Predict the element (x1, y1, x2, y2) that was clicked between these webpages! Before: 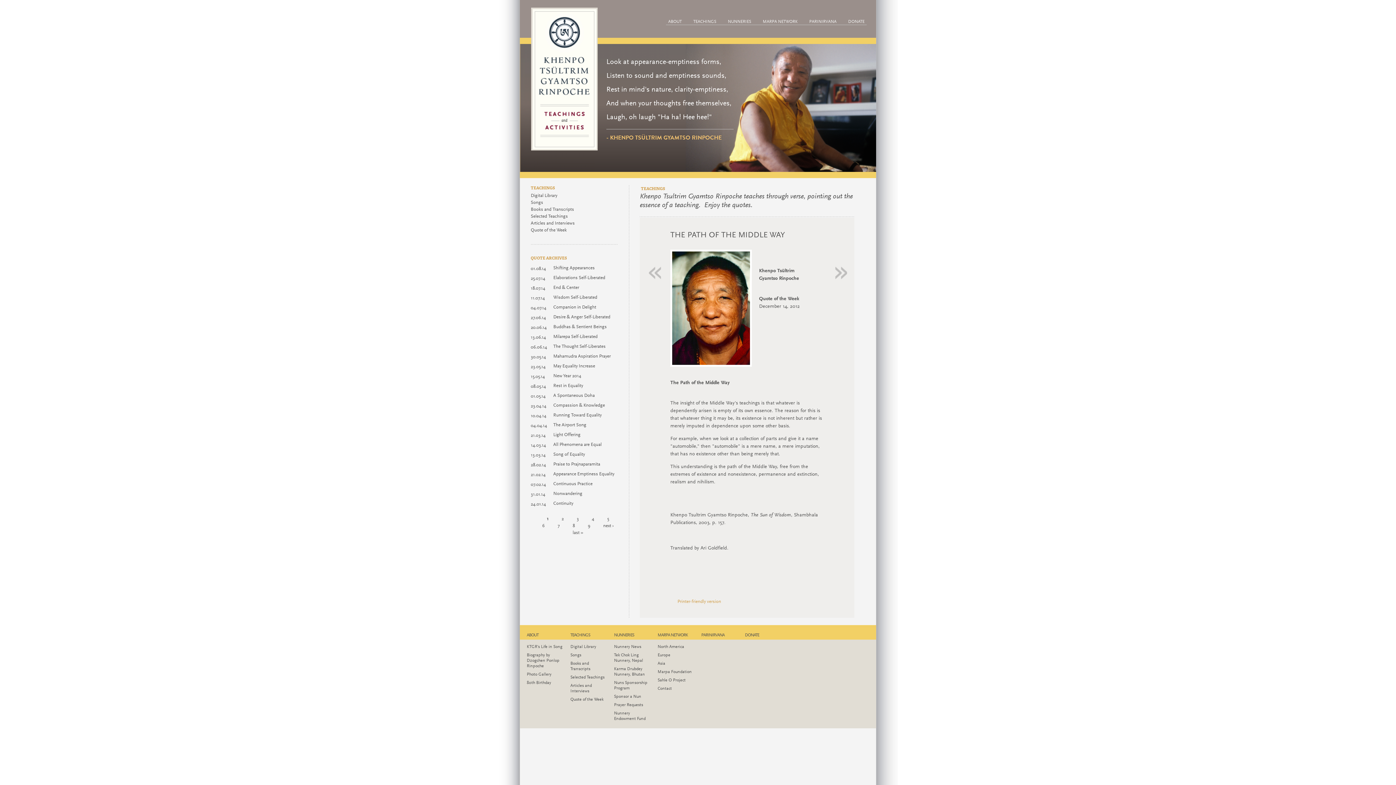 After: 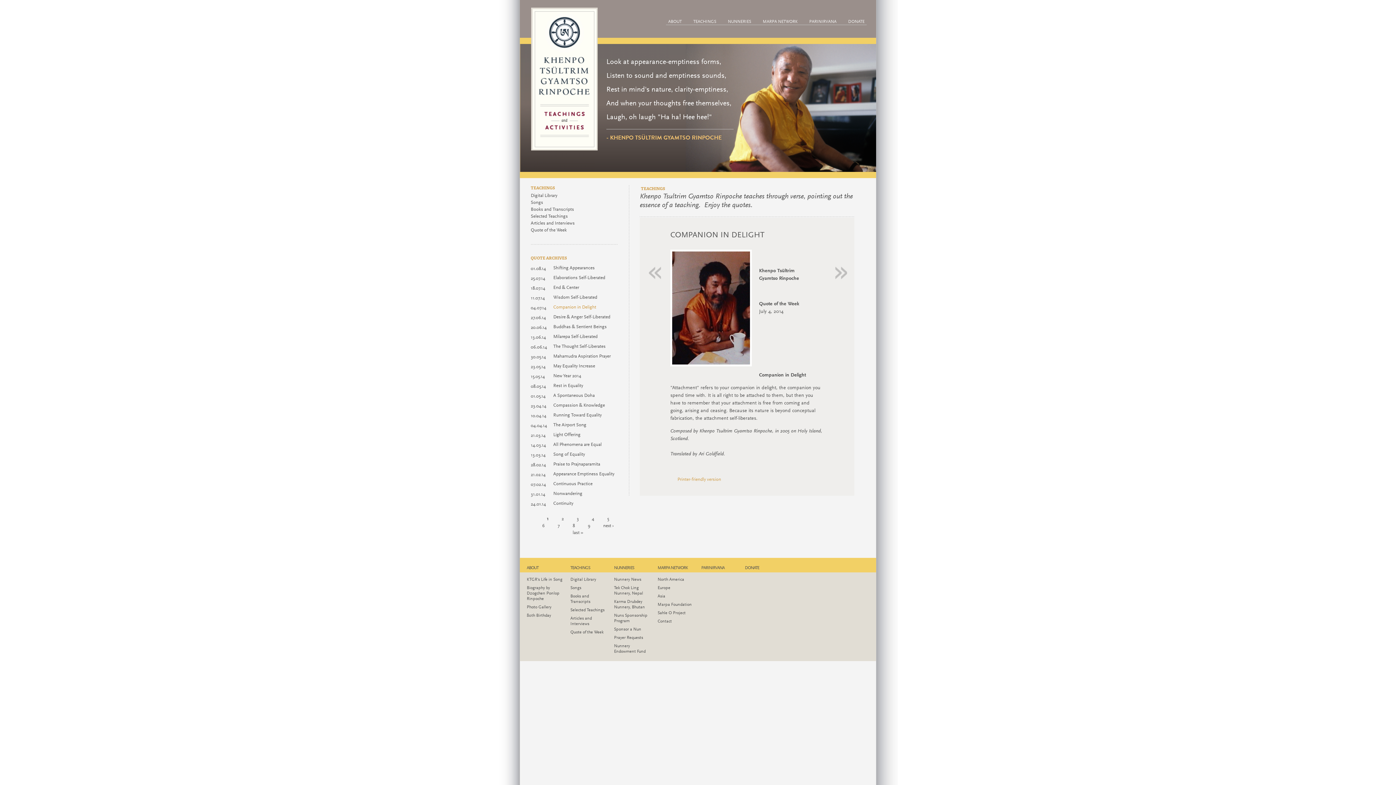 Action: label: Companion in Delight bbox: (553, 305, 596, 309)